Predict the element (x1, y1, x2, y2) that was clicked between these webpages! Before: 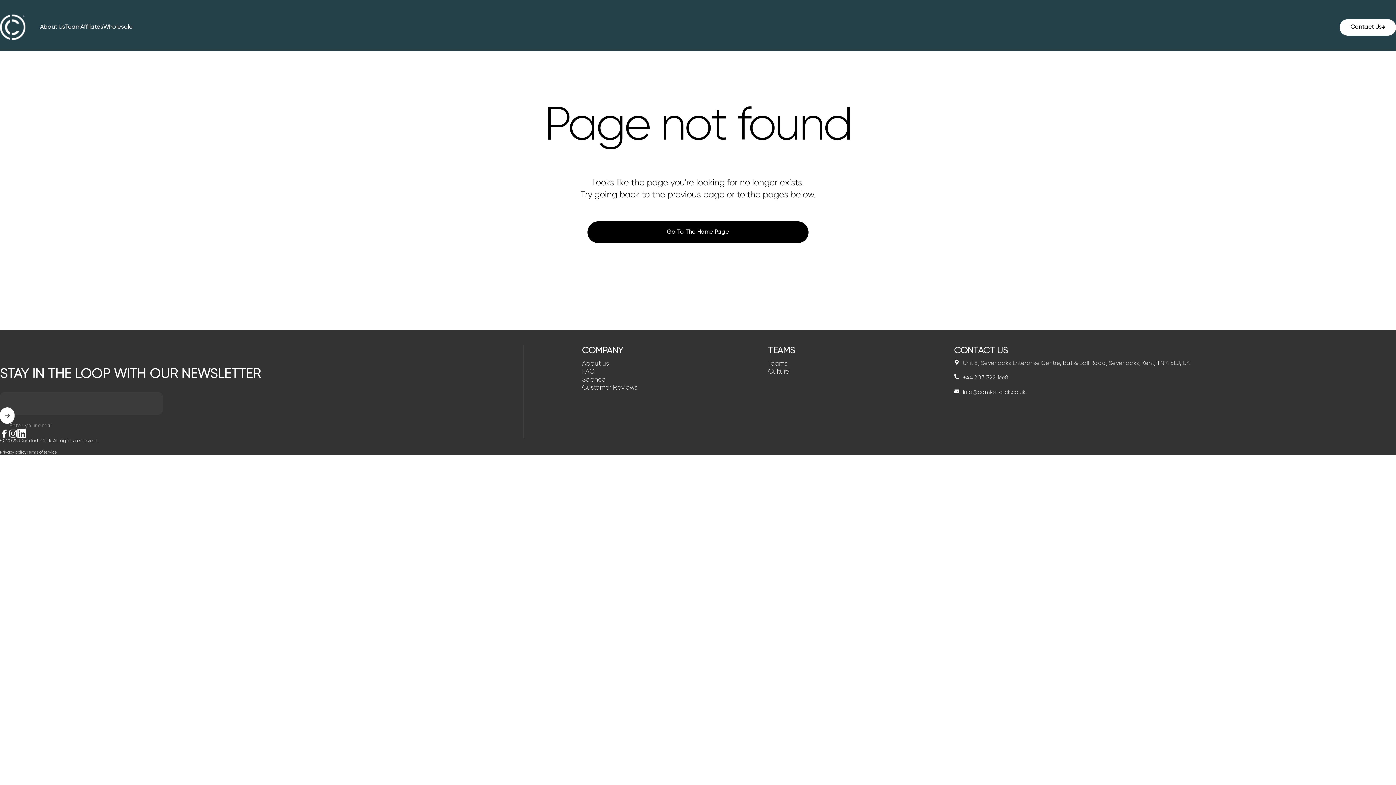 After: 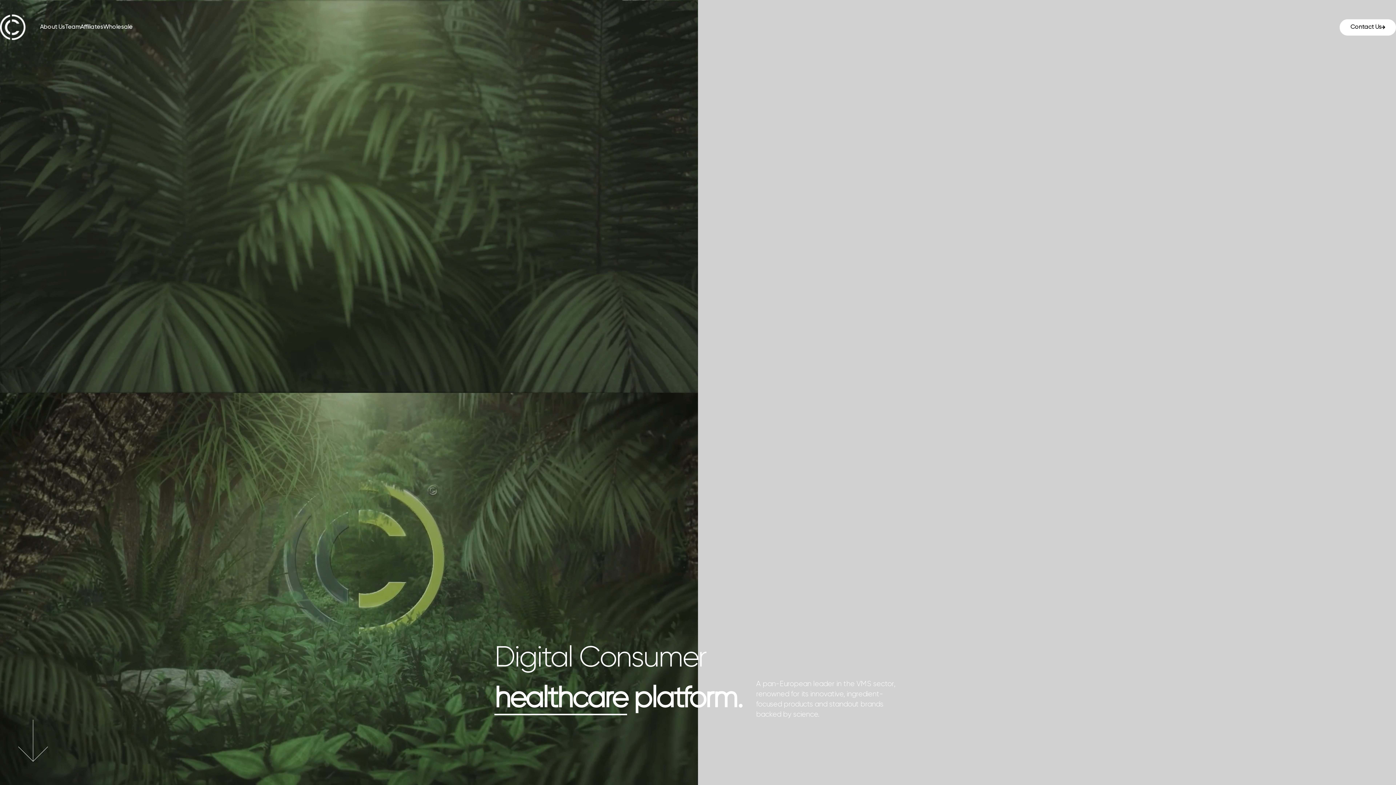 Action: bbox: (582, 376, 605, 384) label: Science